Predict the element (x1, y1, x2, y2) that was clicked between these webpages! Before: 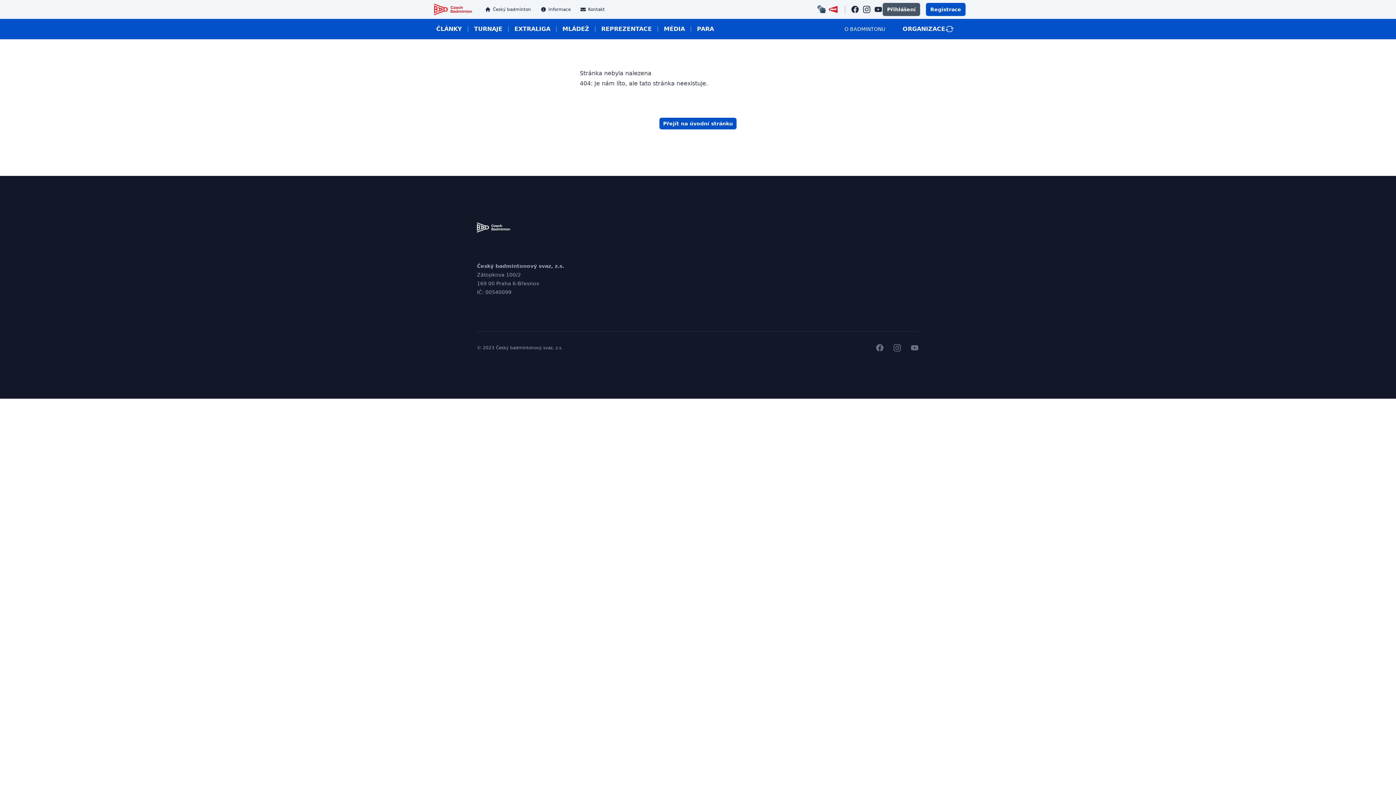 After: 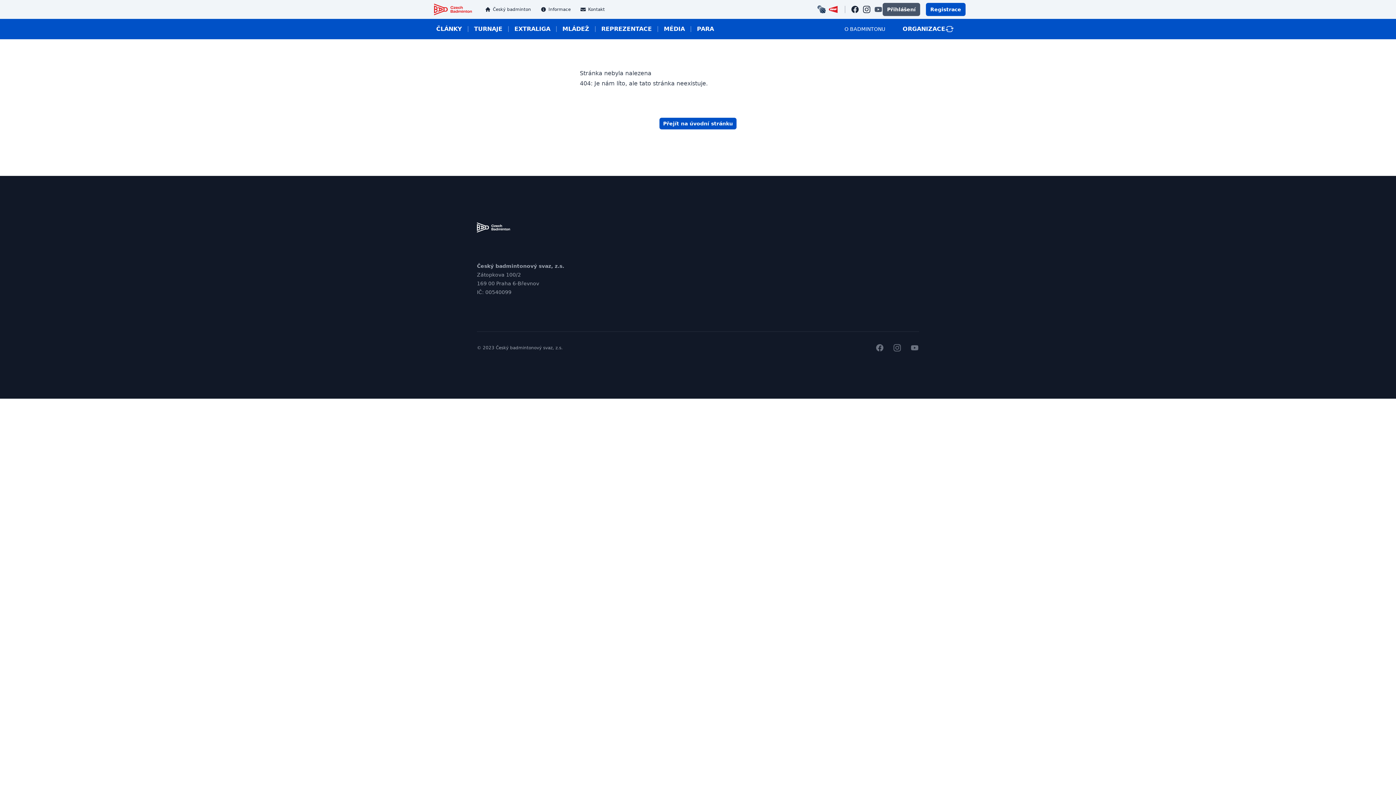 Action: bbox: (874, 5, 882, 13) label: youtube